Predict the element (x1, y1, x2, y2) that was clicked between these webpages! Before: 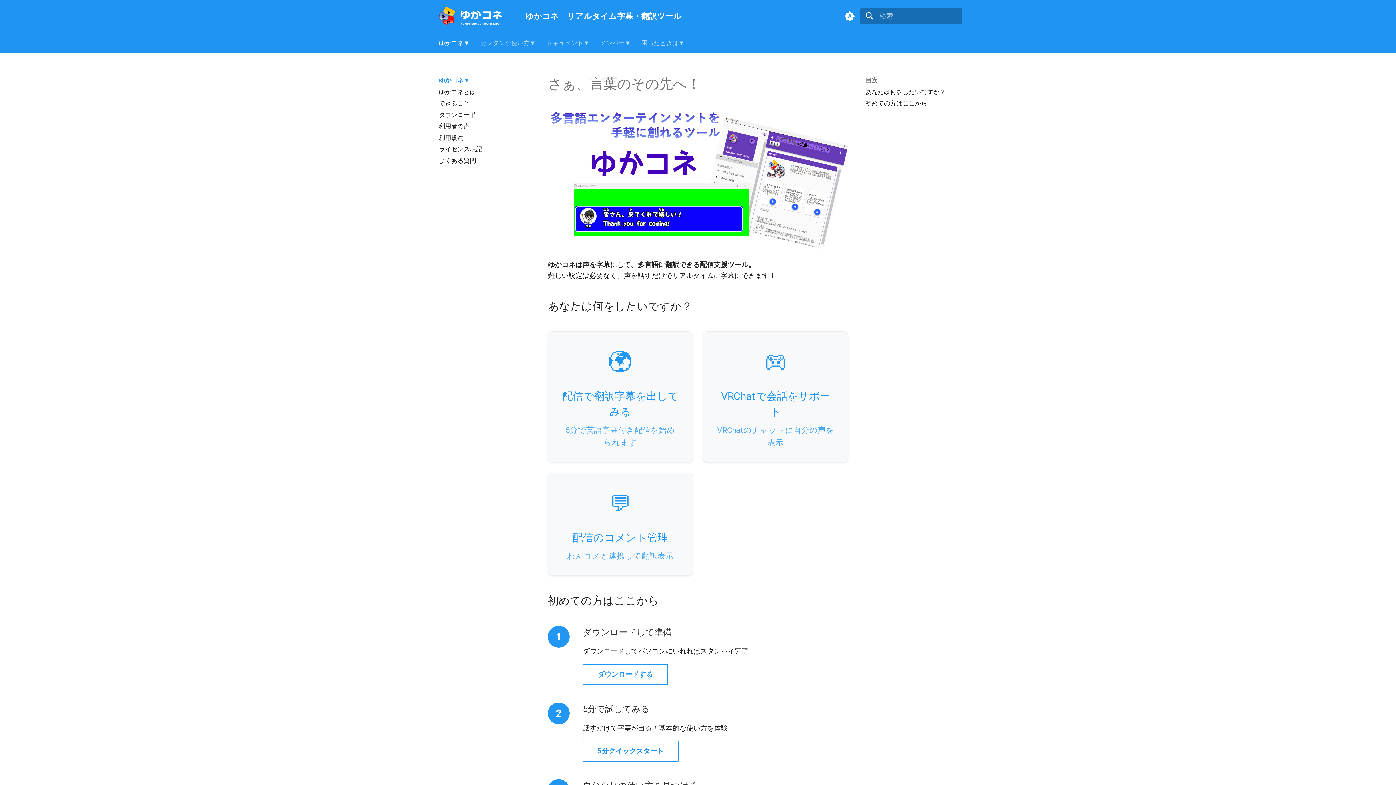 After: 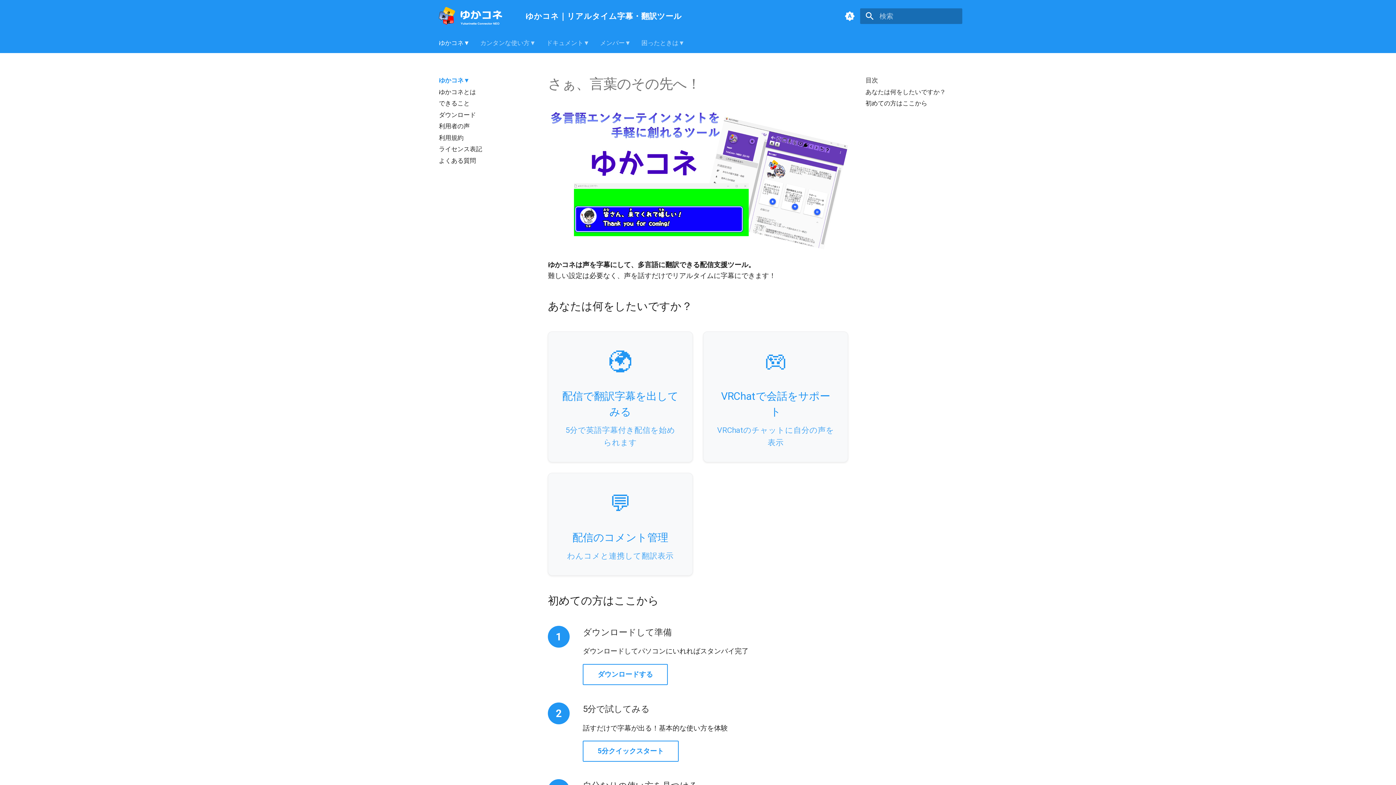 Action: label: ゆかコネ▼ bbox: (438, 76, 530, 84)